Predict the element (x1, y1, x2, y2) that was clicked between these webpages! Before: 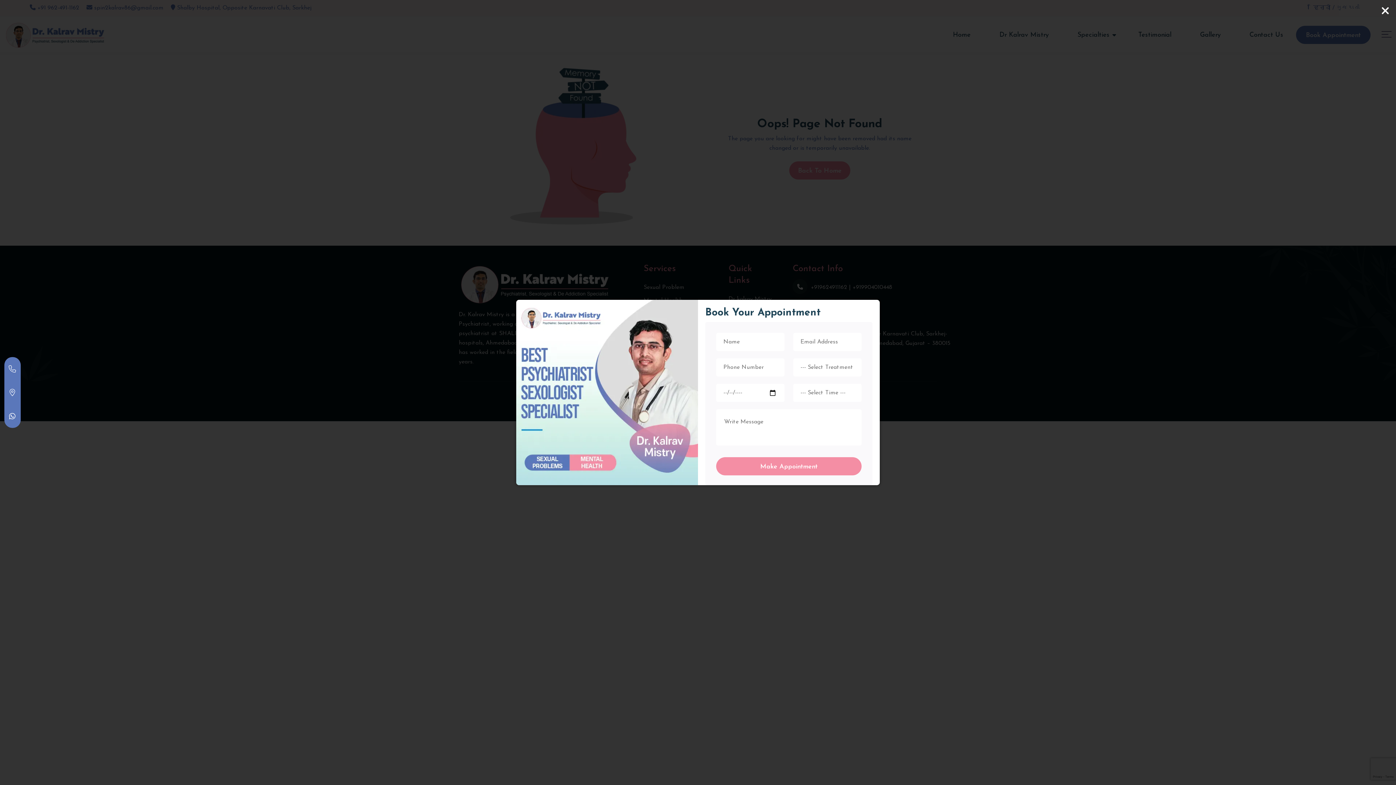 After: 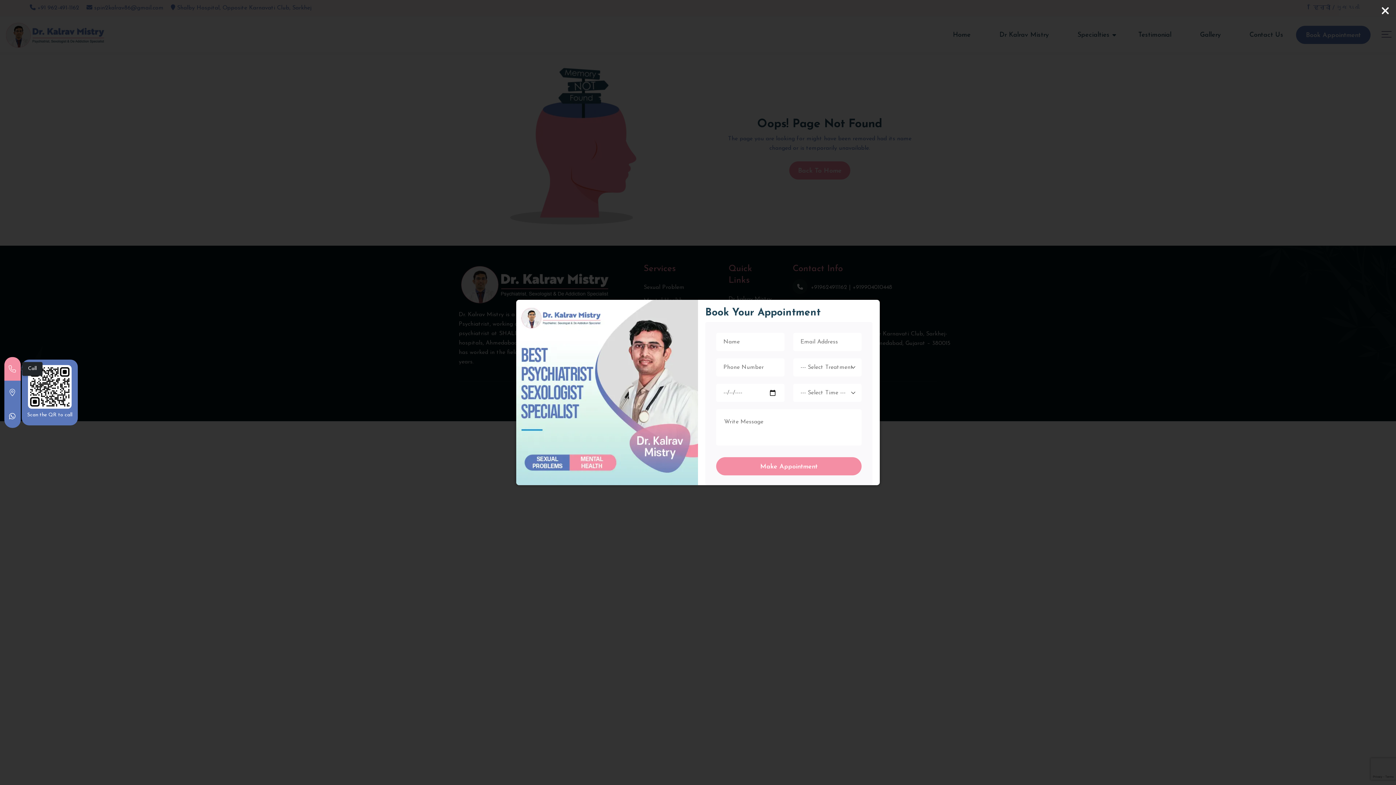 Action: bbox: (4, 357, 20, 380)